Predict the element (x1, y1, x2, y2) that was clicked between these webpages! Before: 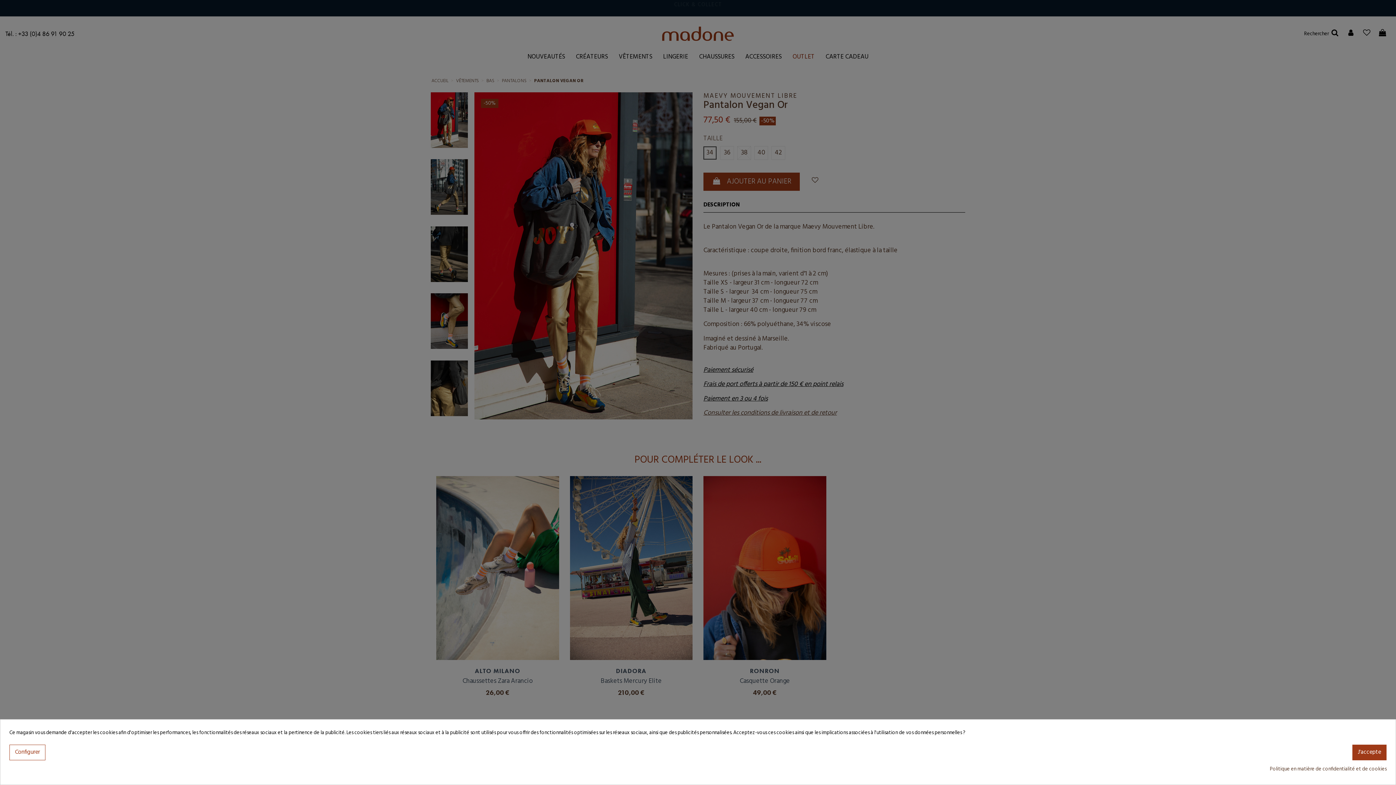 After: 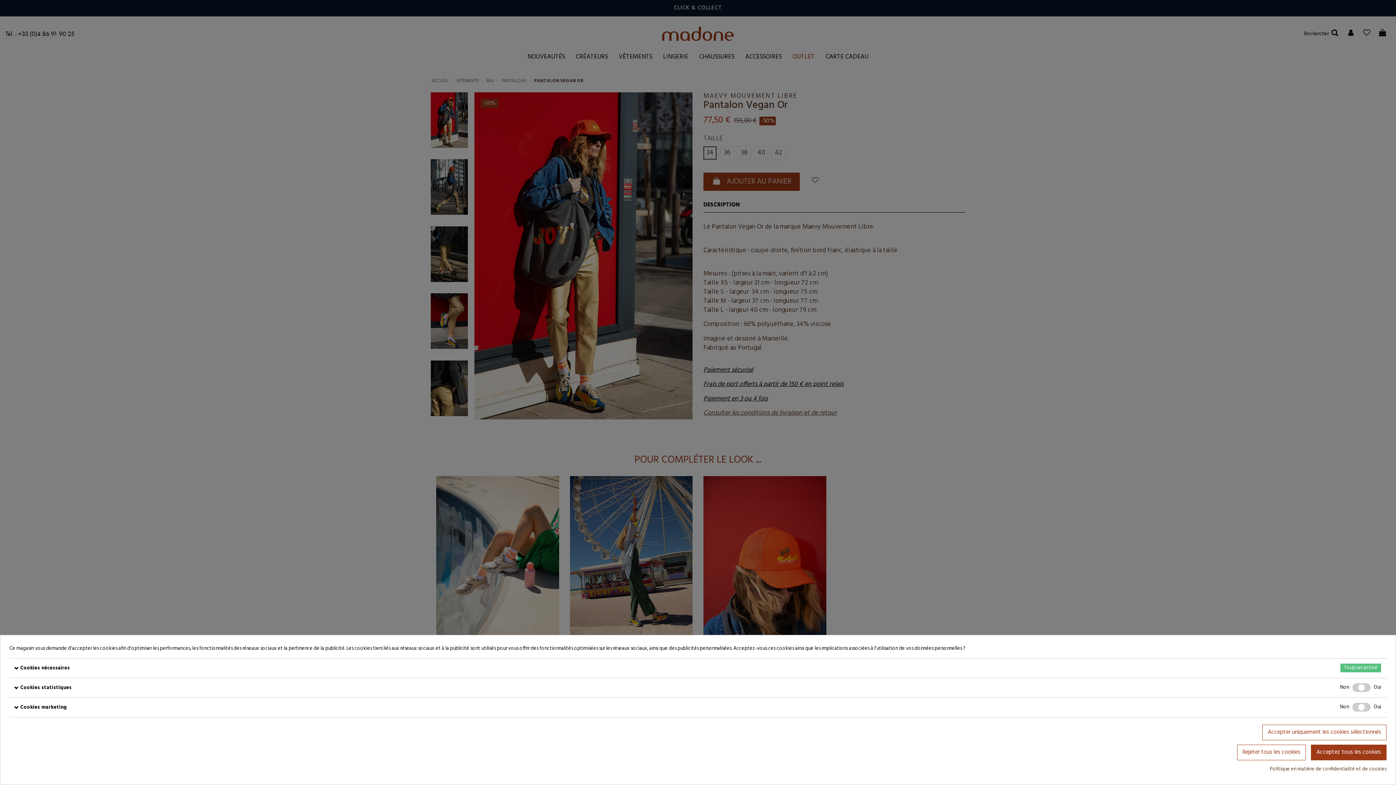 Action: bbox: (9, 745, 45, 760) label: Configurer